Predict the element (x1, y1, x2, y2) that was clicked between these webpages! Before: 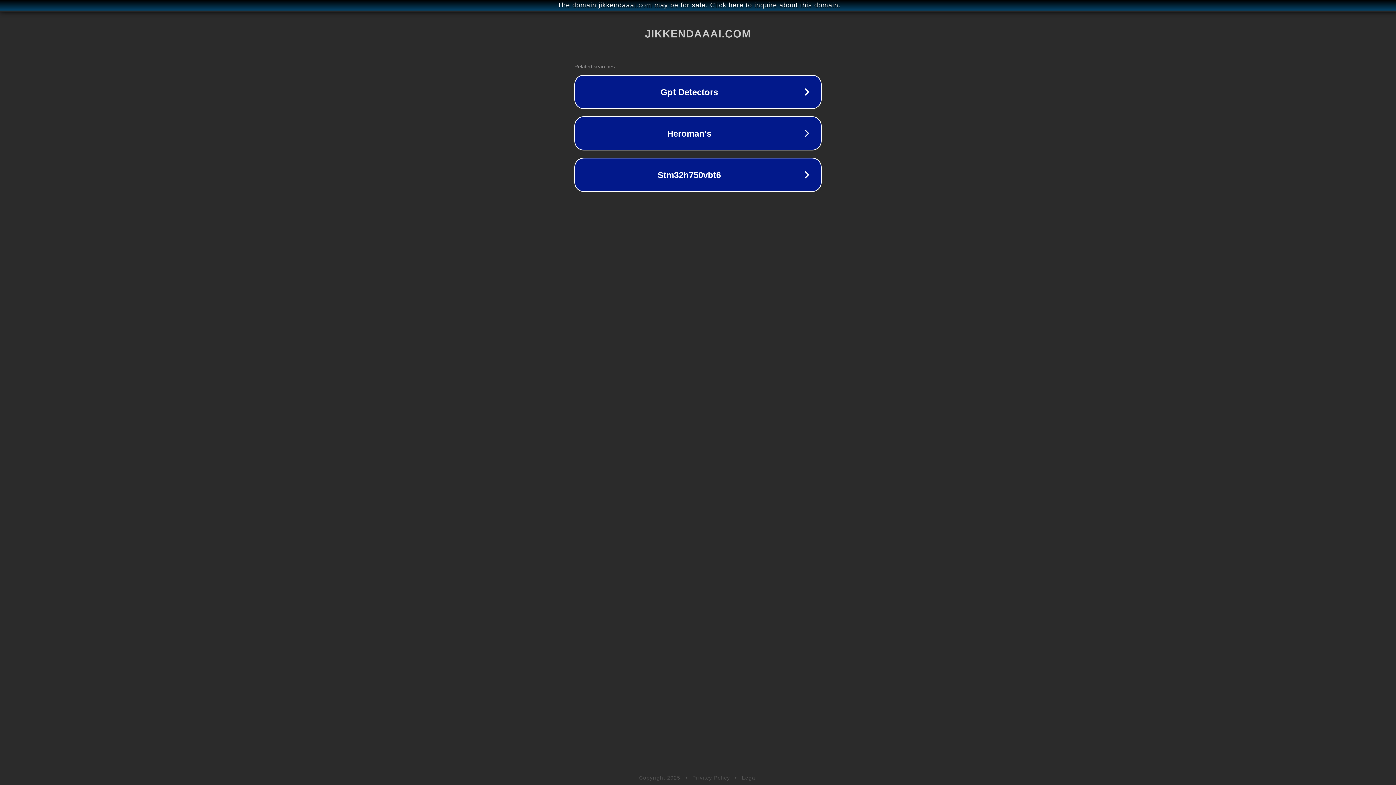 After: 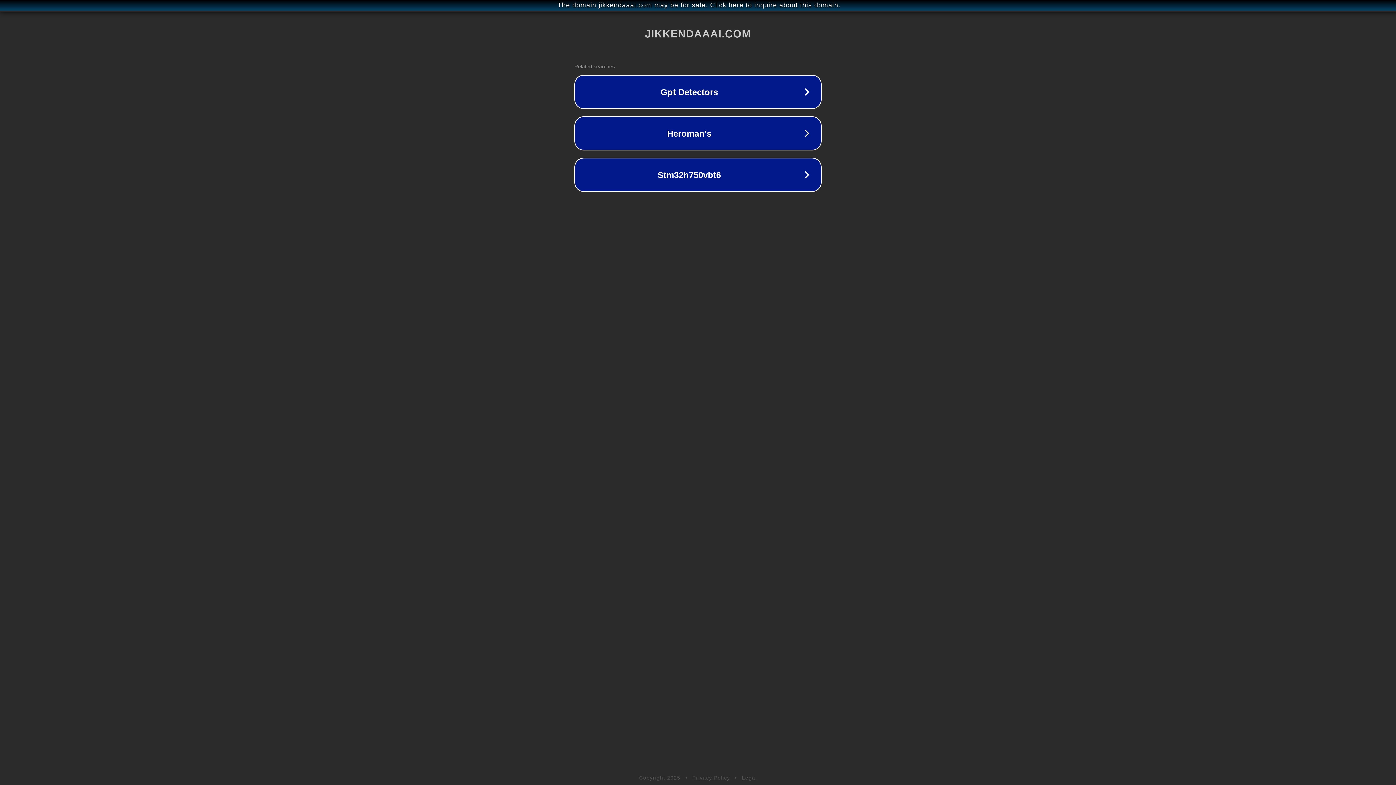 Action: bbox: (692, 775, 730, 781) label: Privacy Policy